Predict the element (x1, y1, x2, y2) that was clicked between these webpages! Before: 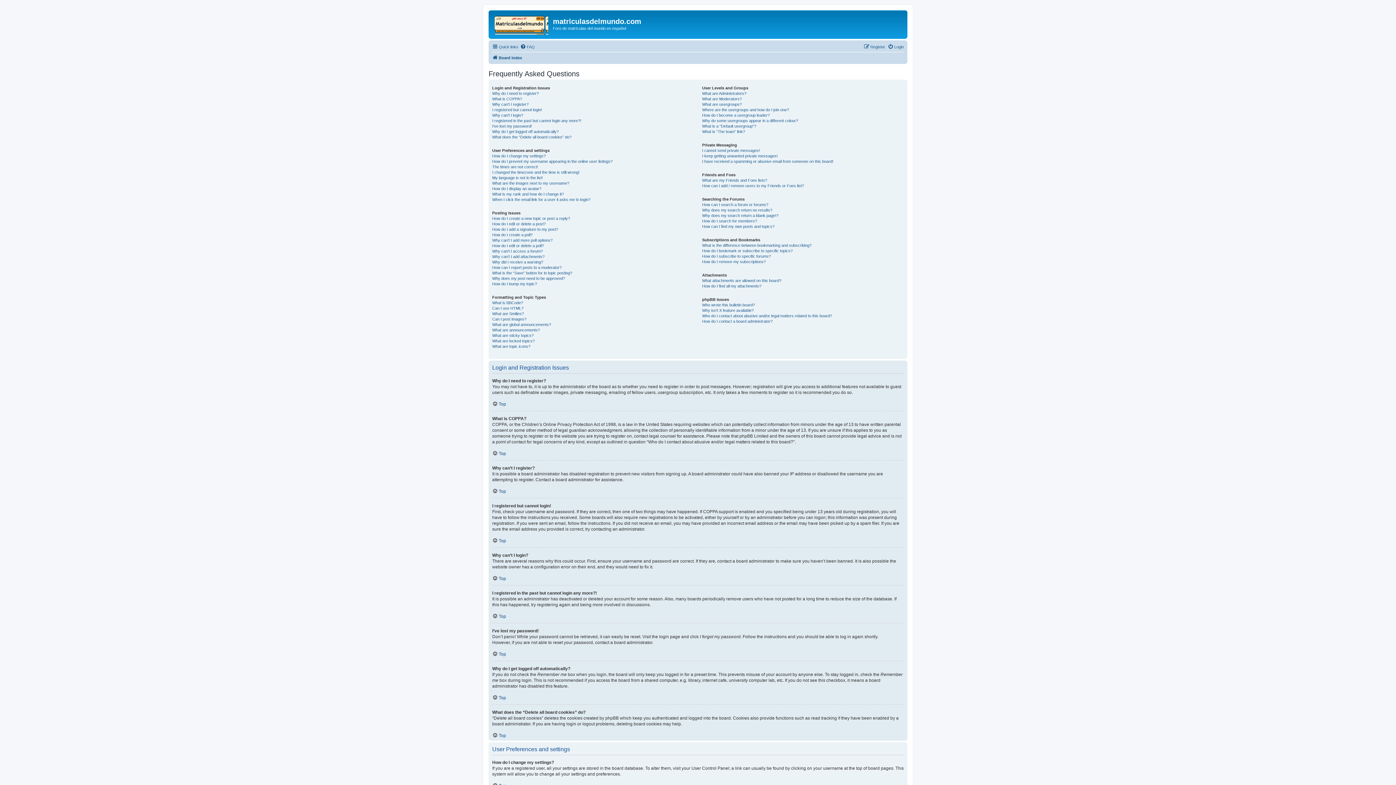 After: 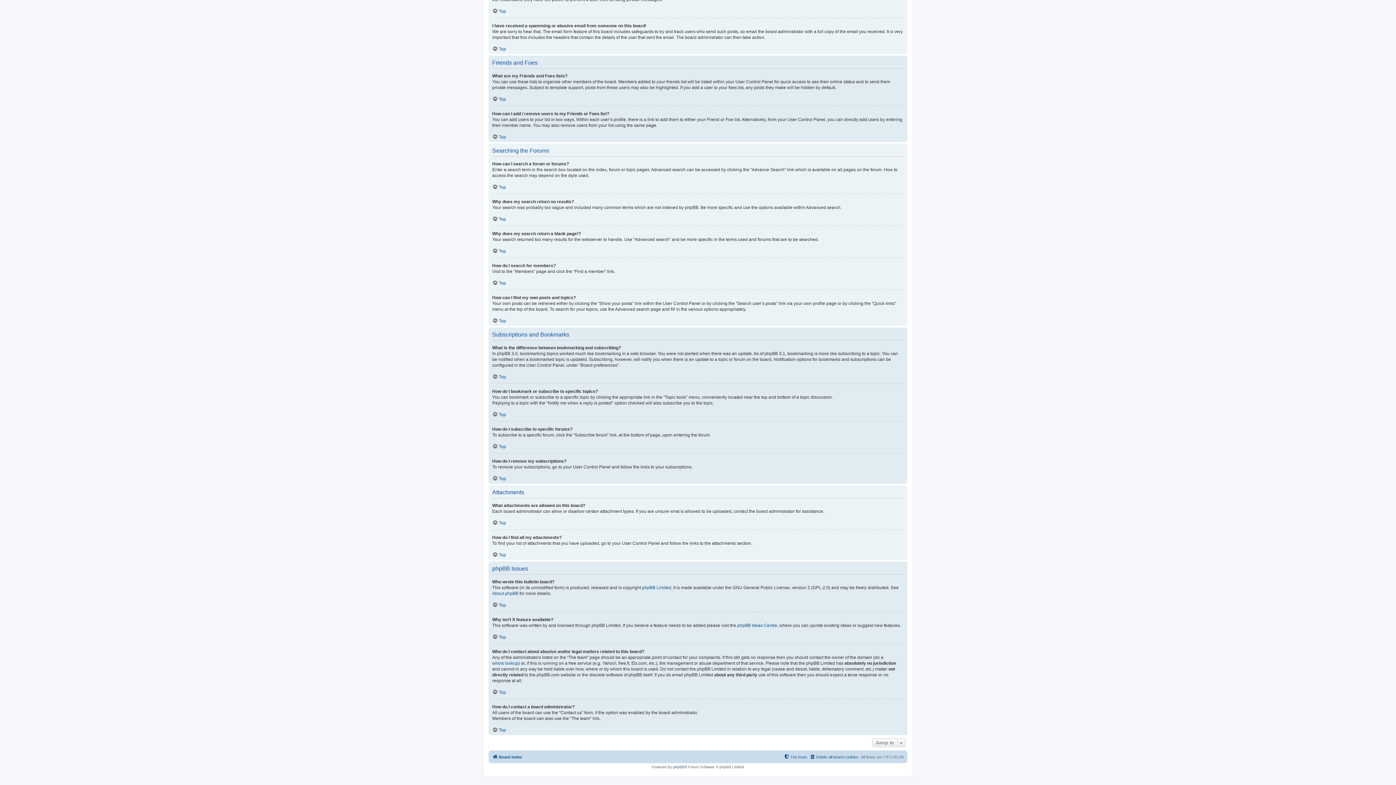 Action: label: How do I contact a board administrator? bbox: (702, 318, 772, 324)